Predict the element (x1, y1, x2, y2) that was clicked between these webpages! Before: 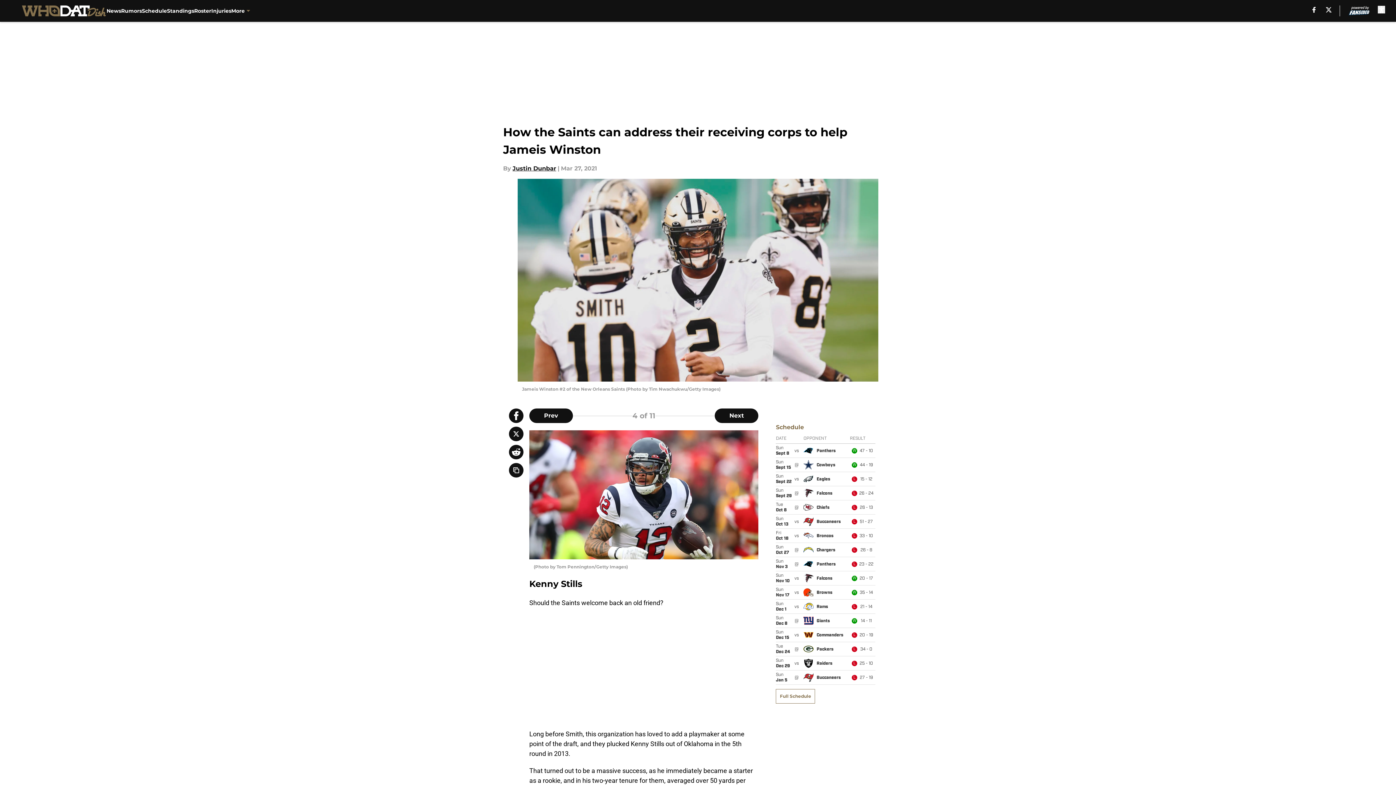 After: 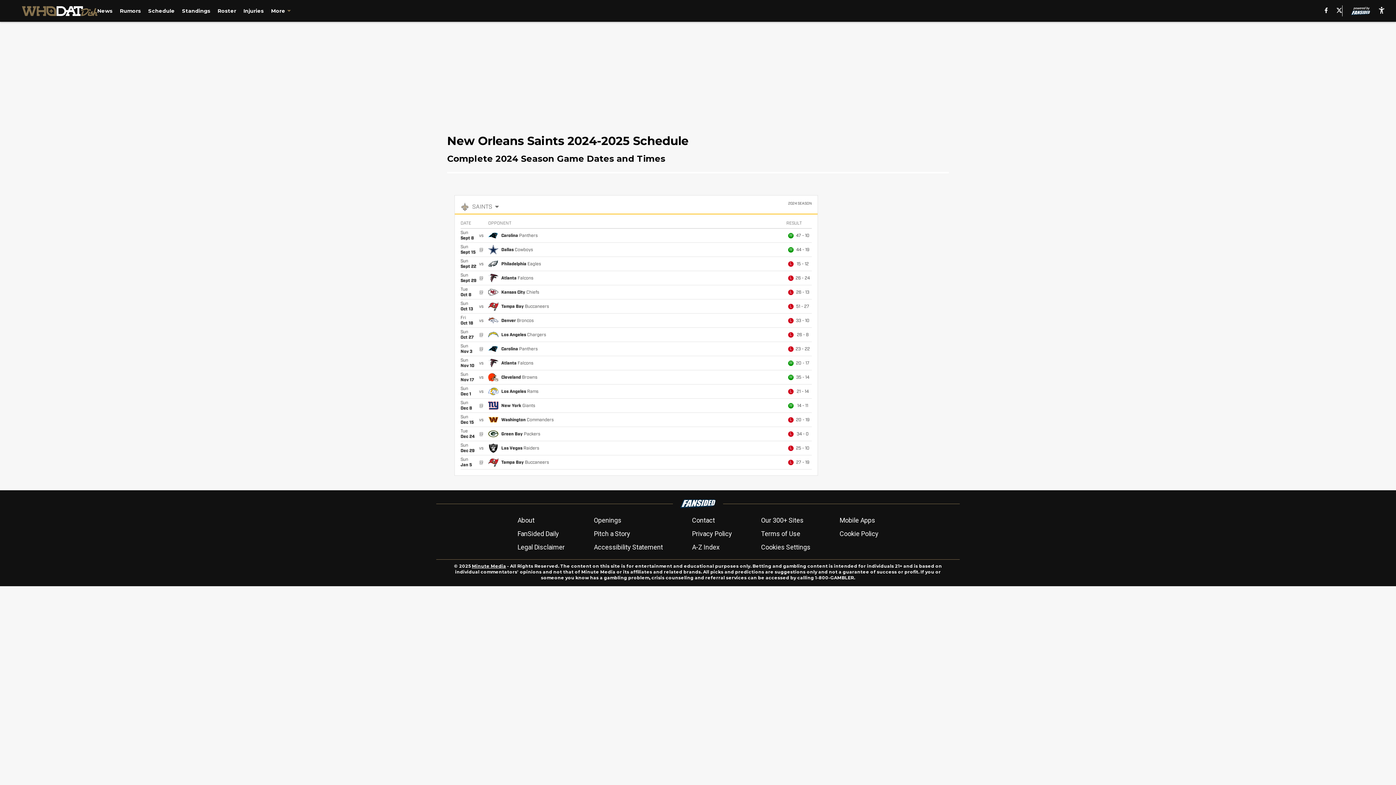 Action: bbox: (141, 0, 166, 21) label: Schedule